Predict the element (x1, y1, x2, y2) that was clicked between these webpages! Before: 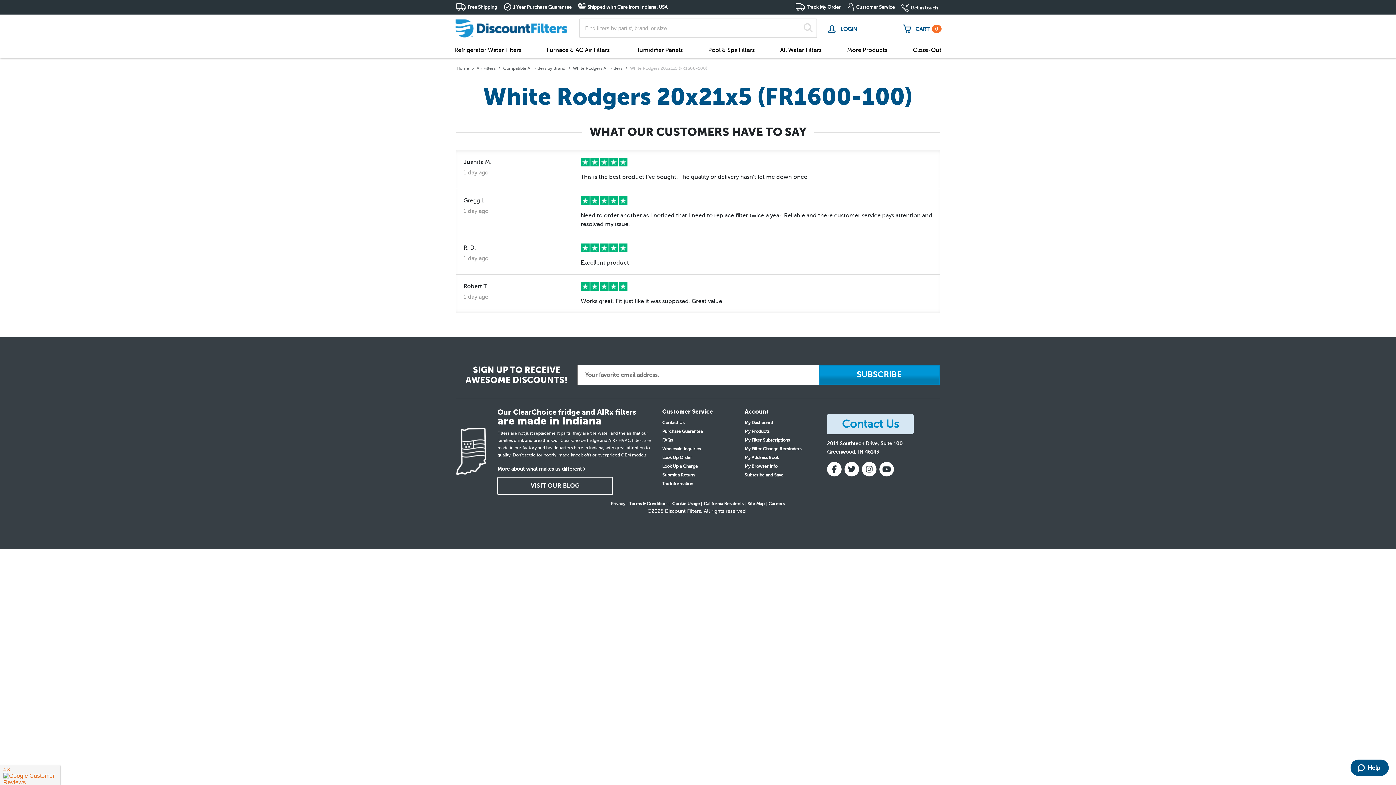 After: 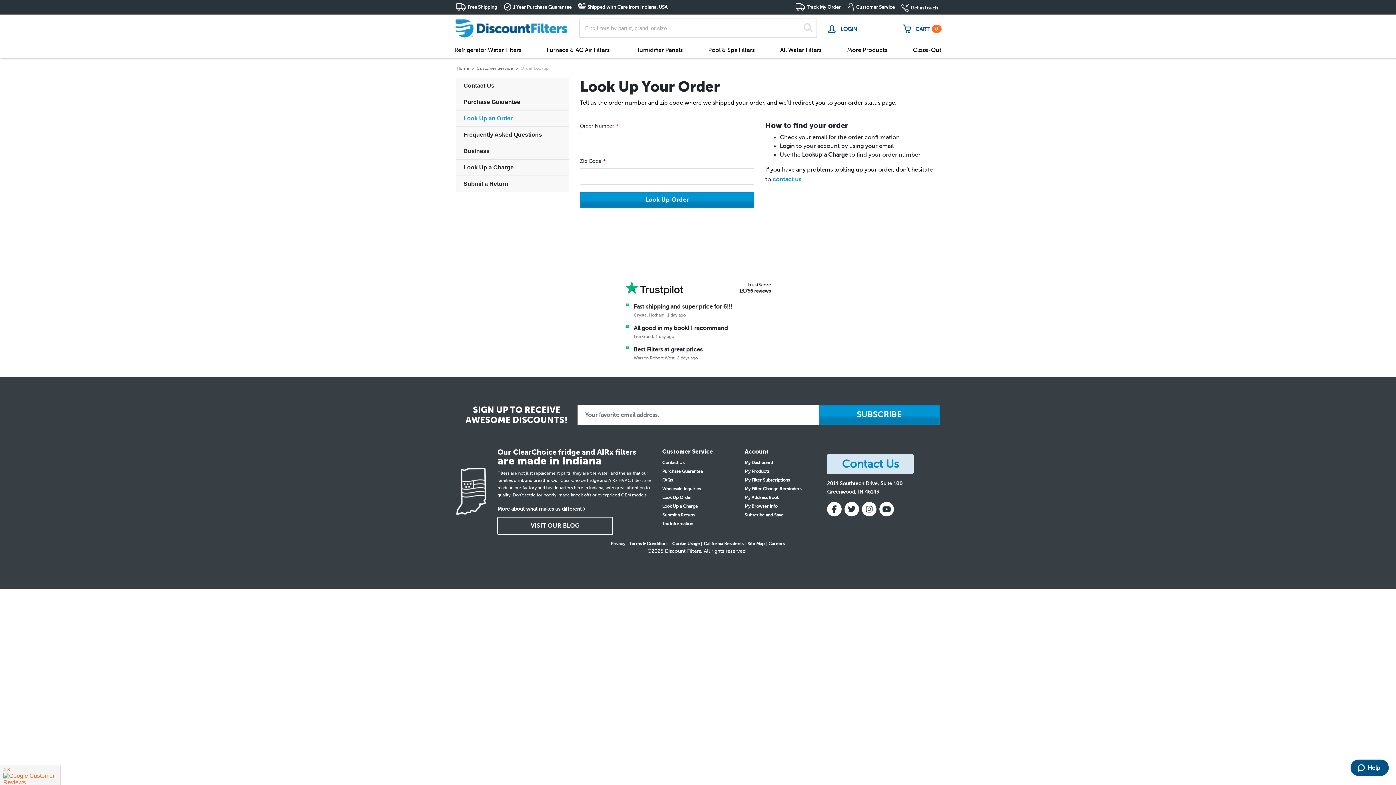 Action: bbox: (795, 4, 840, 9) label: Track My Order